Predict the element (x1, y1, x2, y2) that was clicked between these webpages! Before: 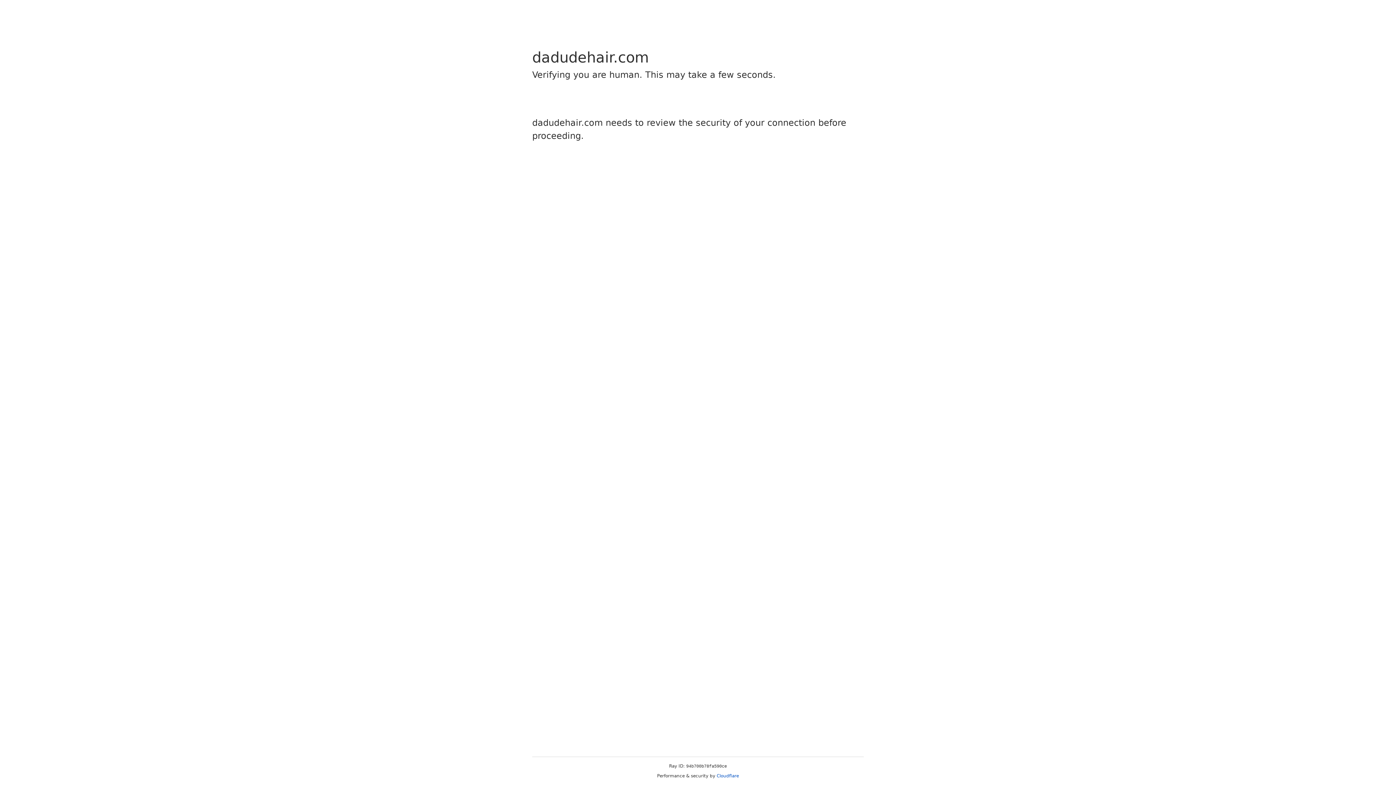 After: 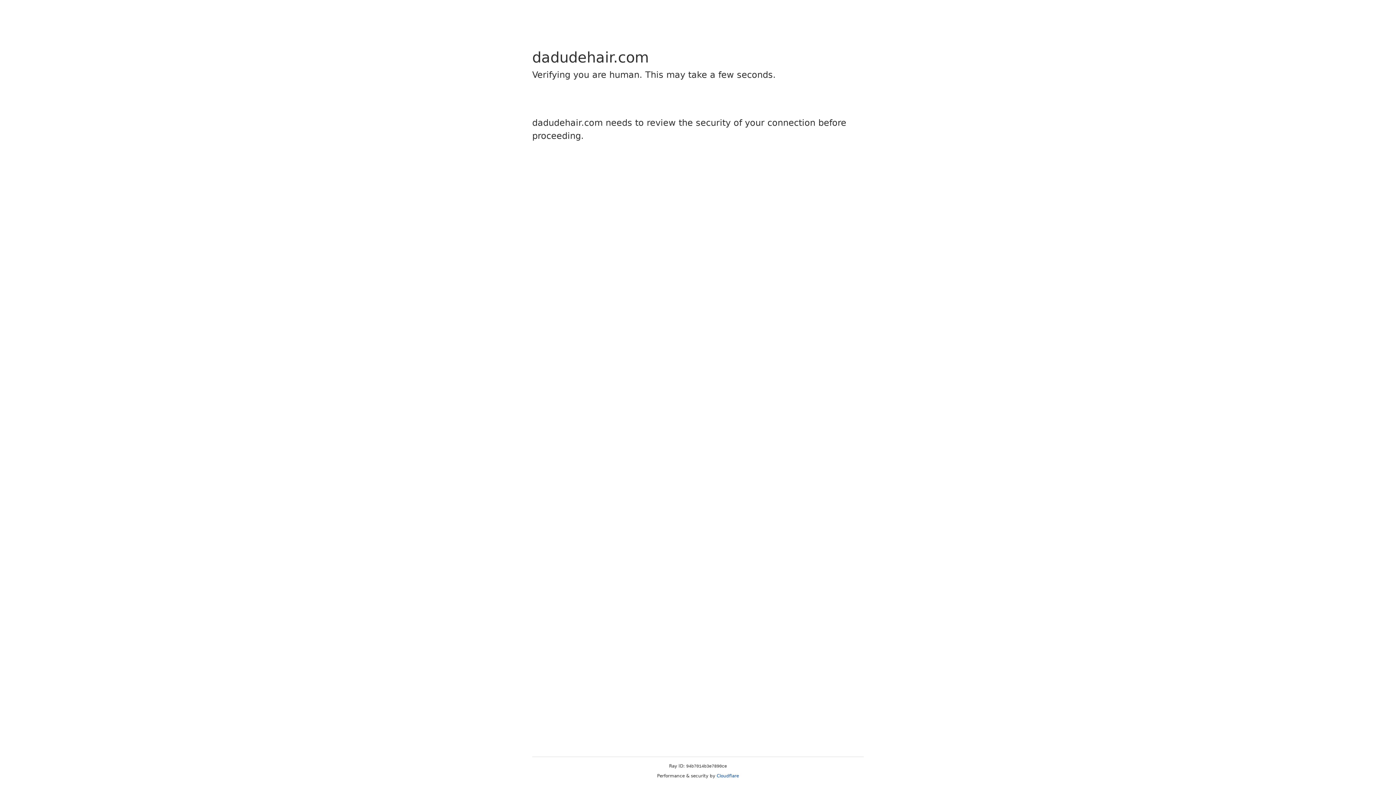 Action: bbox: (716, 773, 739, 778) label: Cloudflare